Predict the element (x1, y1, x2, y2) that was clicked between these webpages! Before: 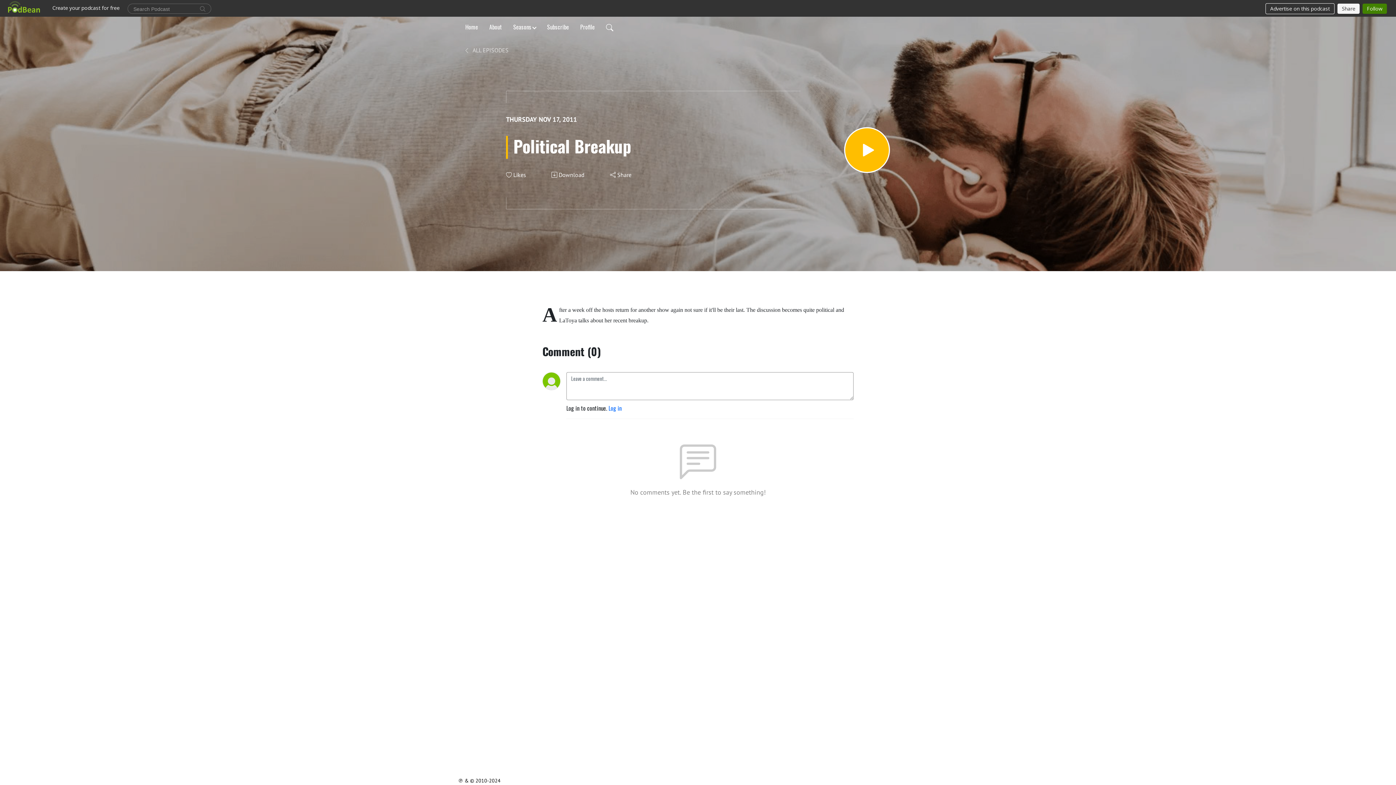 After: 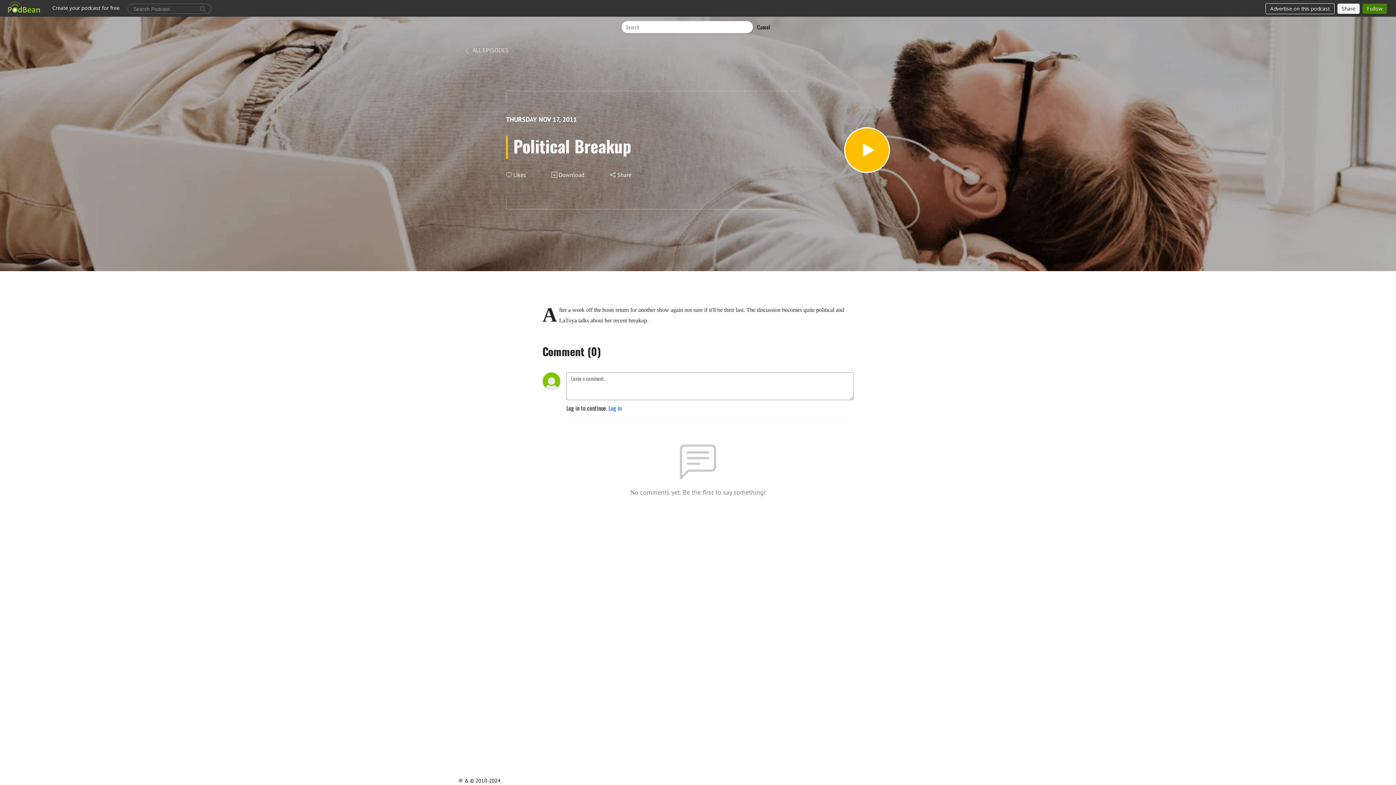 Action: bbox: (603, 19, 616, 34)